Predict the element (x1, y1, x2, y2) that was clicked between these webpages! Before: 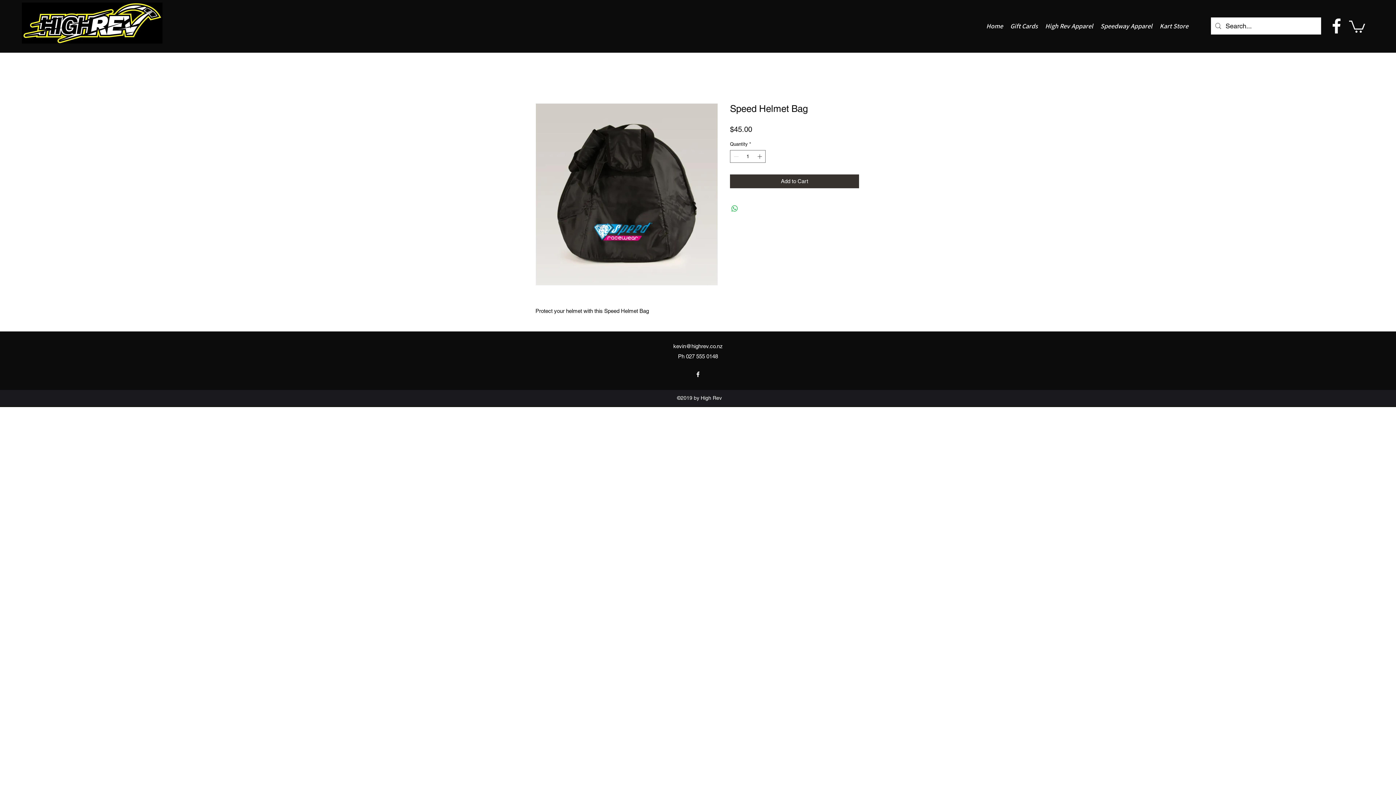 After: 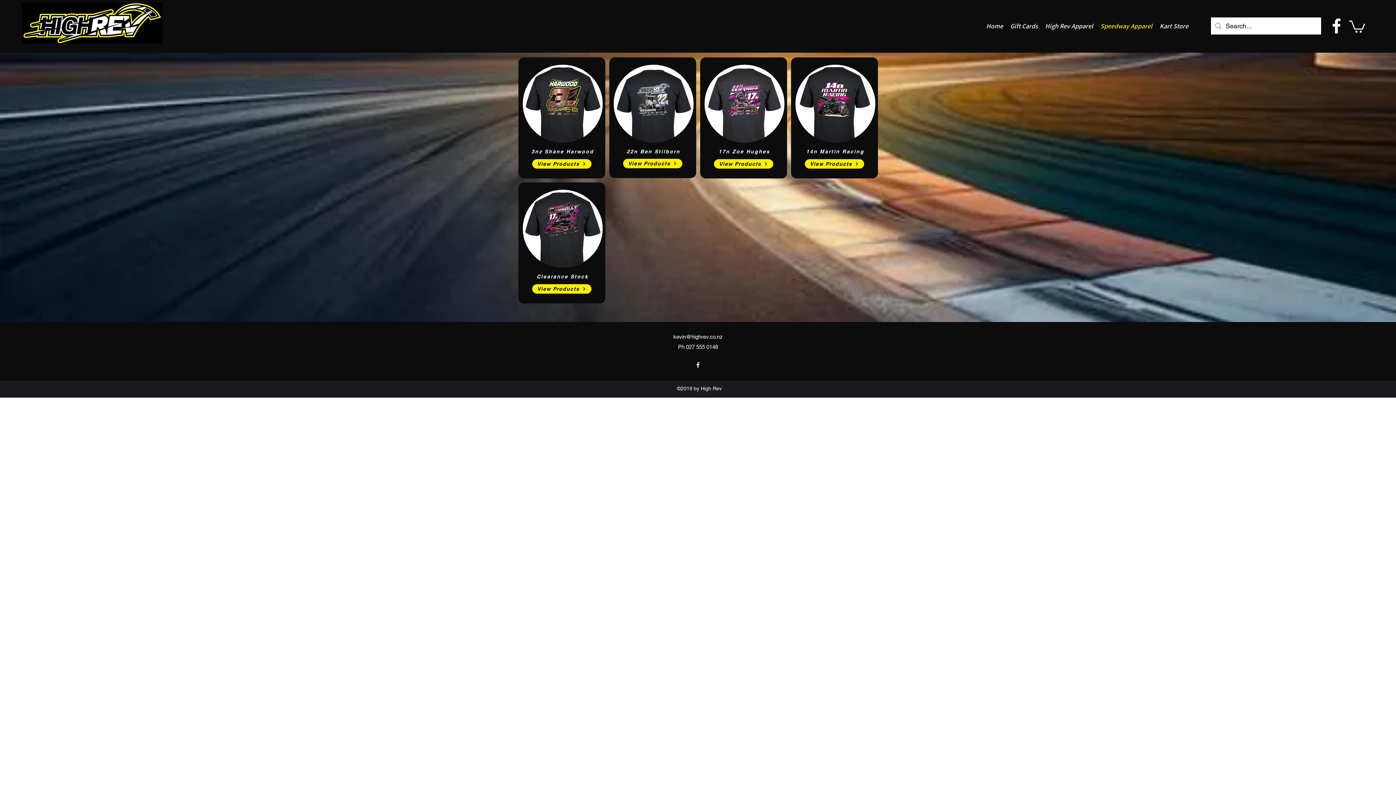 Action: label: Speedway Apparel bbox: (1097, 18, 1156, 33)